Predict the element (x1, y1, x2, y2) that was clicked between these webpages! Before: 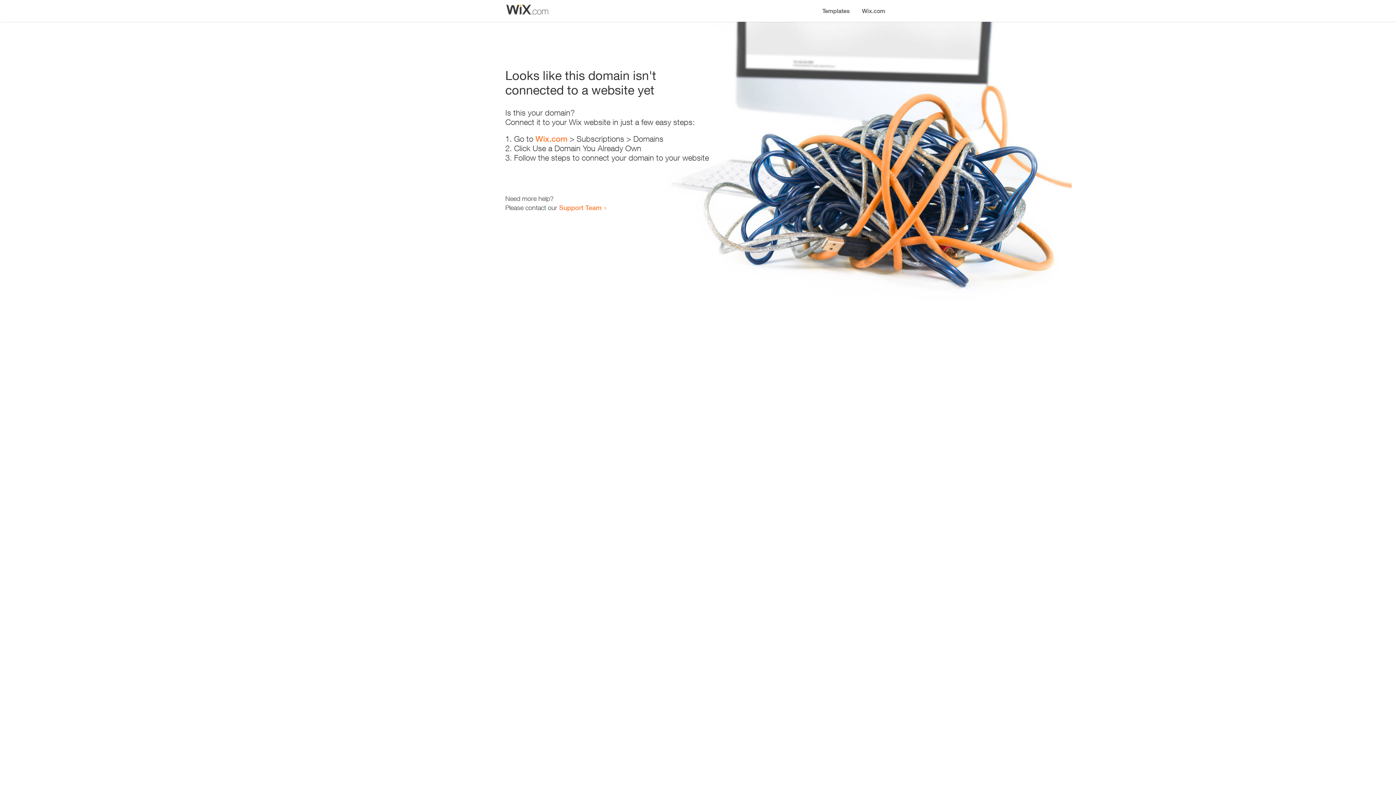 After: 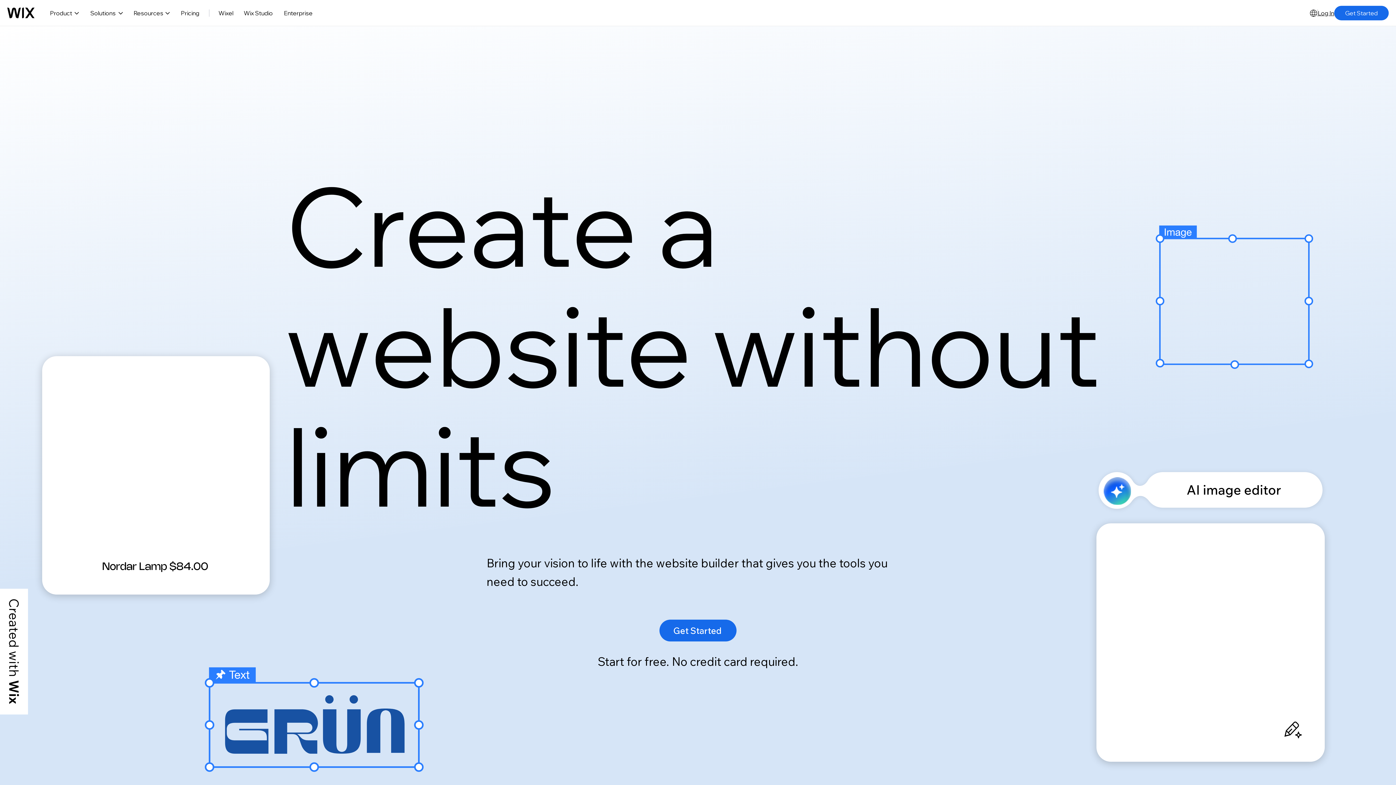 Action: bbox: (856, 0, 890, 14) label: Wix.com